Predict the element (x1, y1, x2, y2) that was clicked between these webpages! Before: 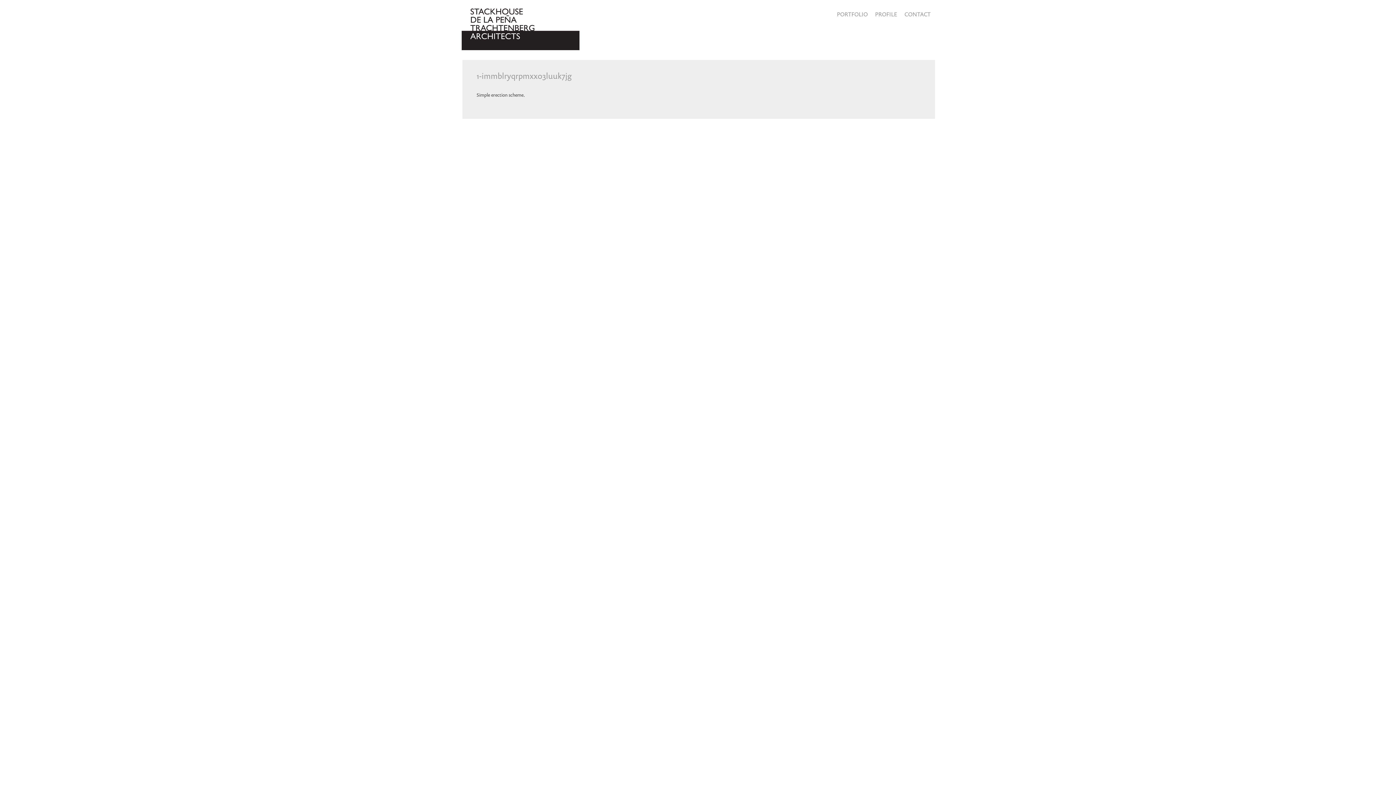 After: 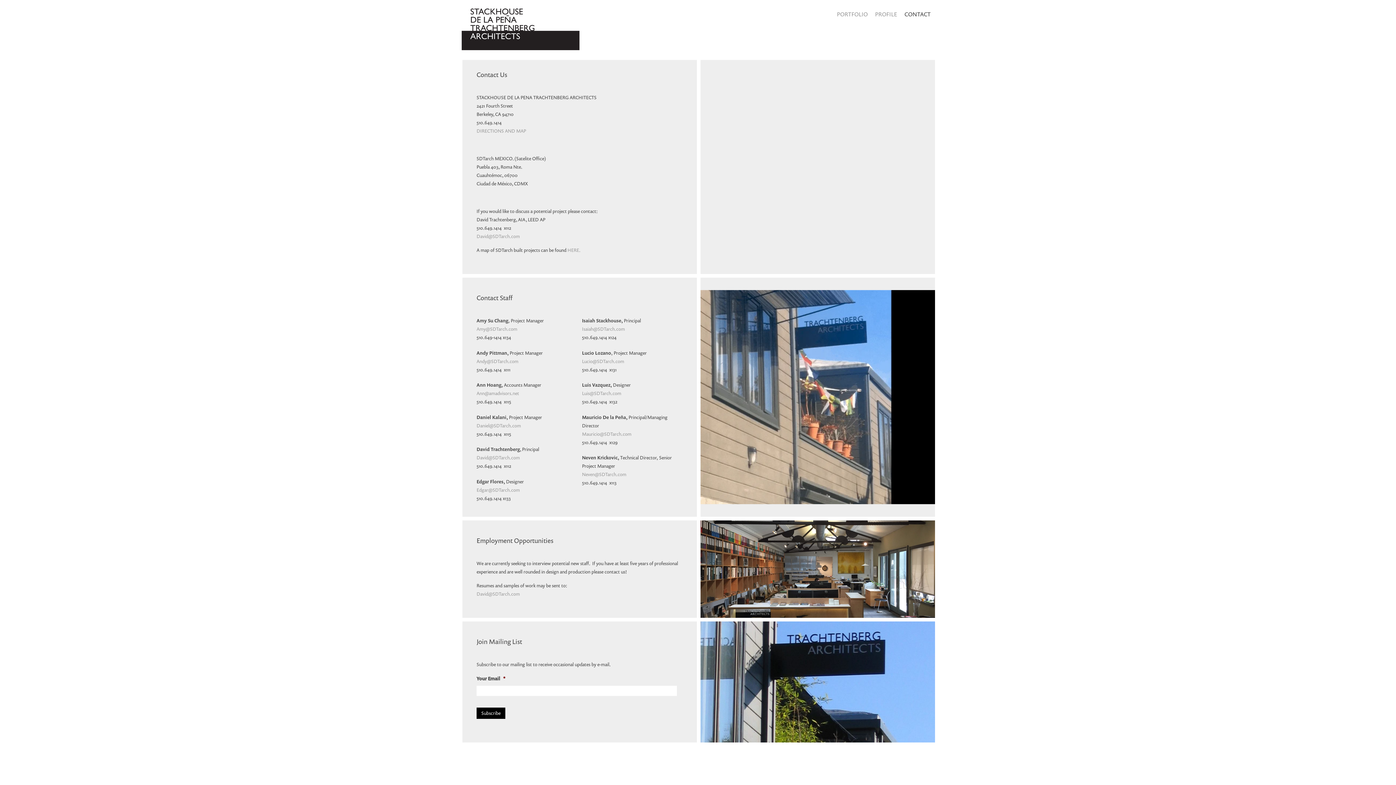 Action: label: CONTACT bbox: (901, 7, 934, 21)